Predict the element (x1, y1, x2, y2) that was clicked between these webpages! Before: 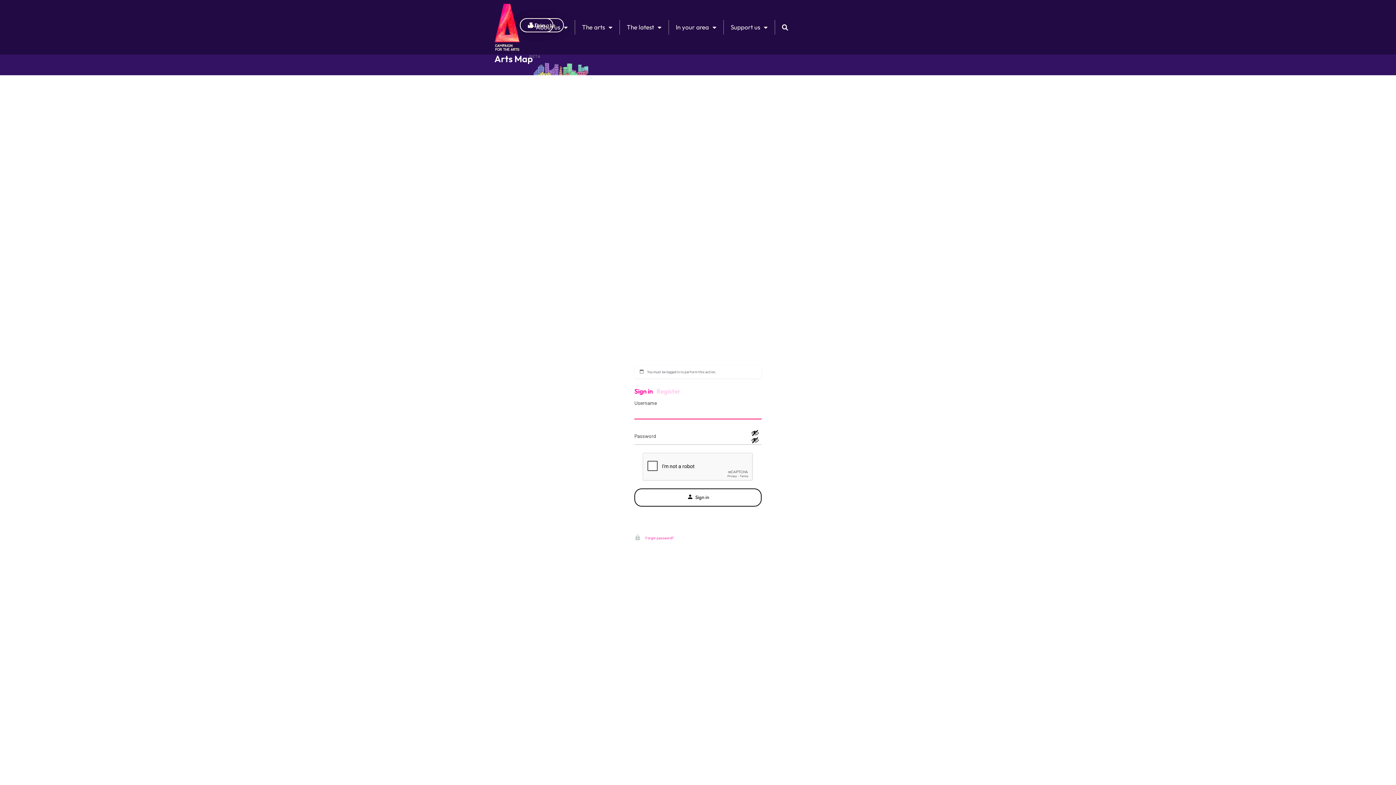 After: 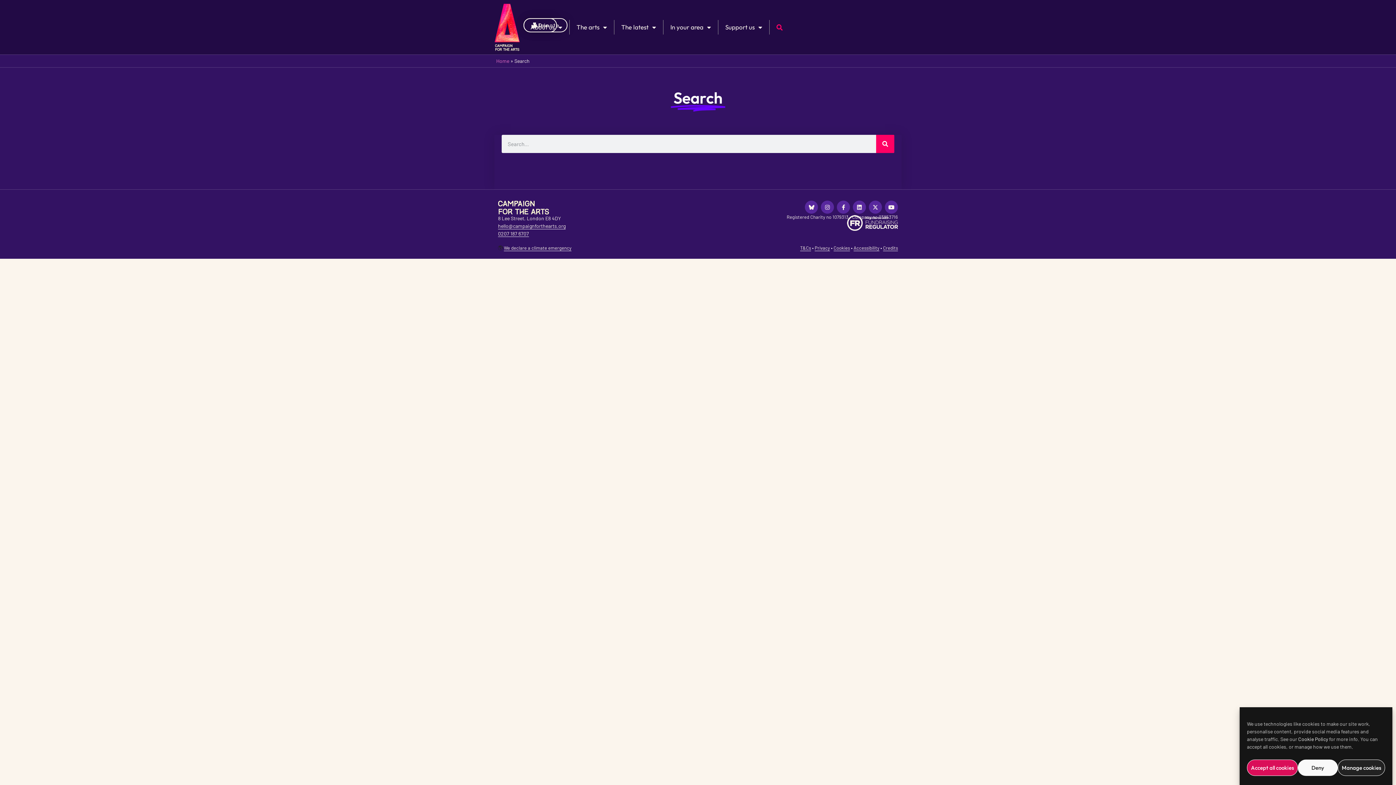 Action: bbox: (775, 18, 795, 36)